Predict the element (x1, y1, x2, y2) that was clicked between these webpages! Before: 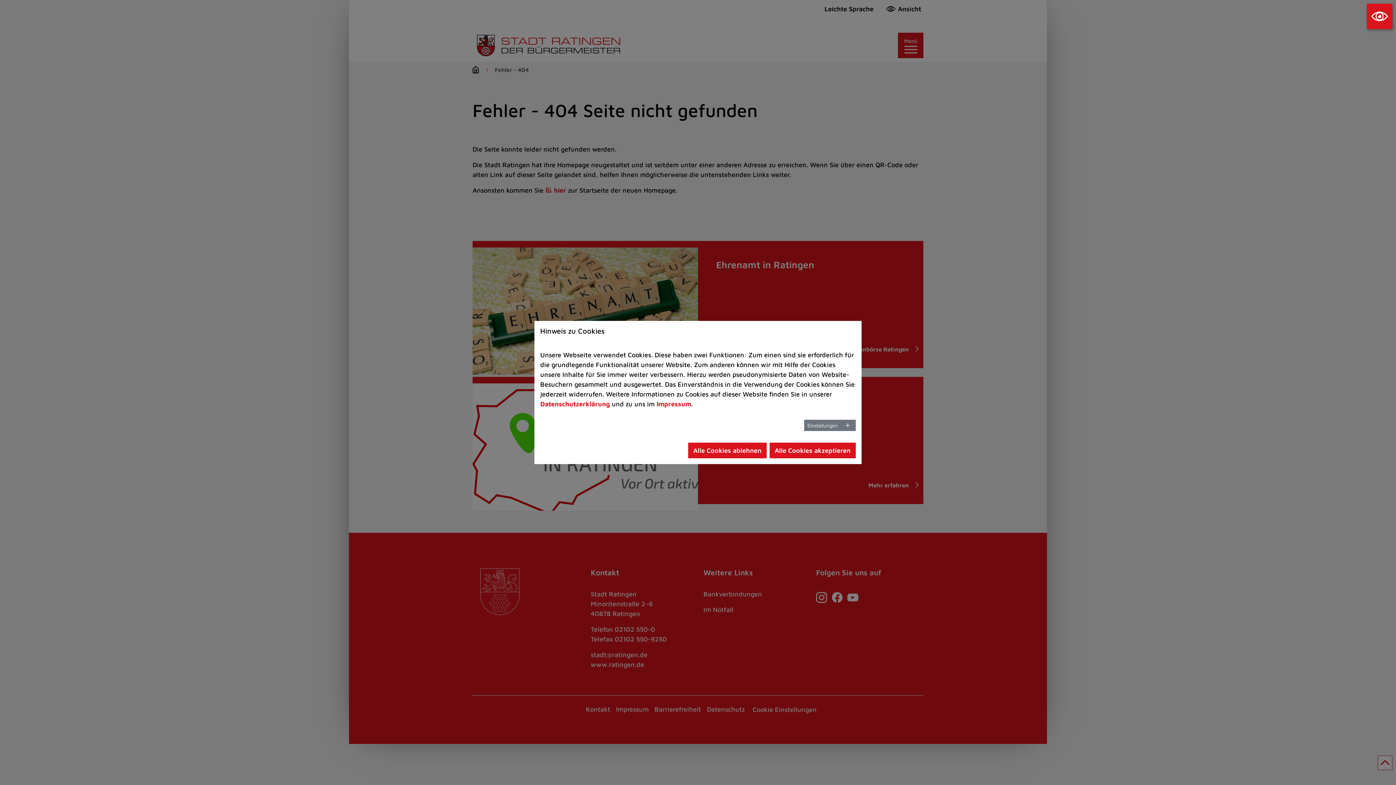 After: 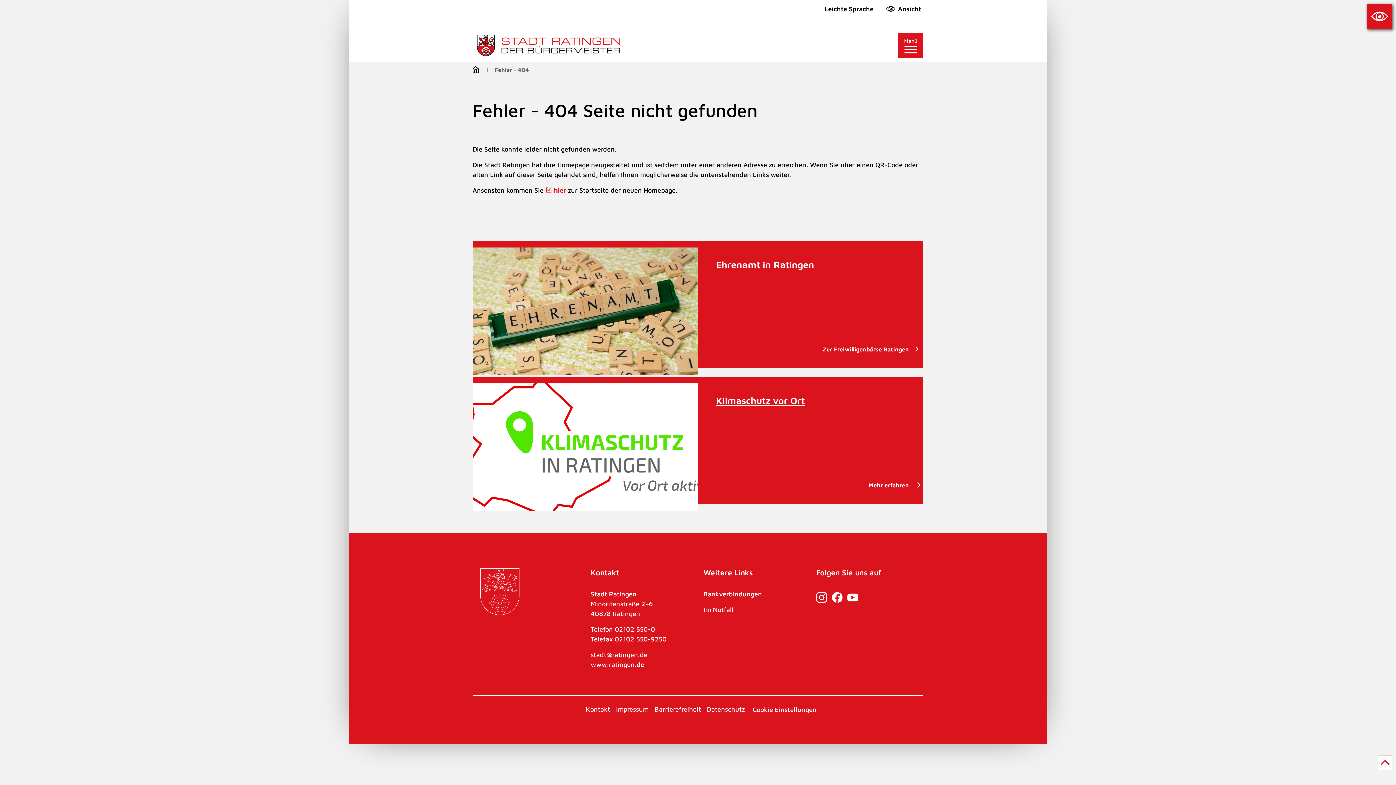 Action: bbox: (769, 442, 856, 458) label: Alle Cookies akzeptieren